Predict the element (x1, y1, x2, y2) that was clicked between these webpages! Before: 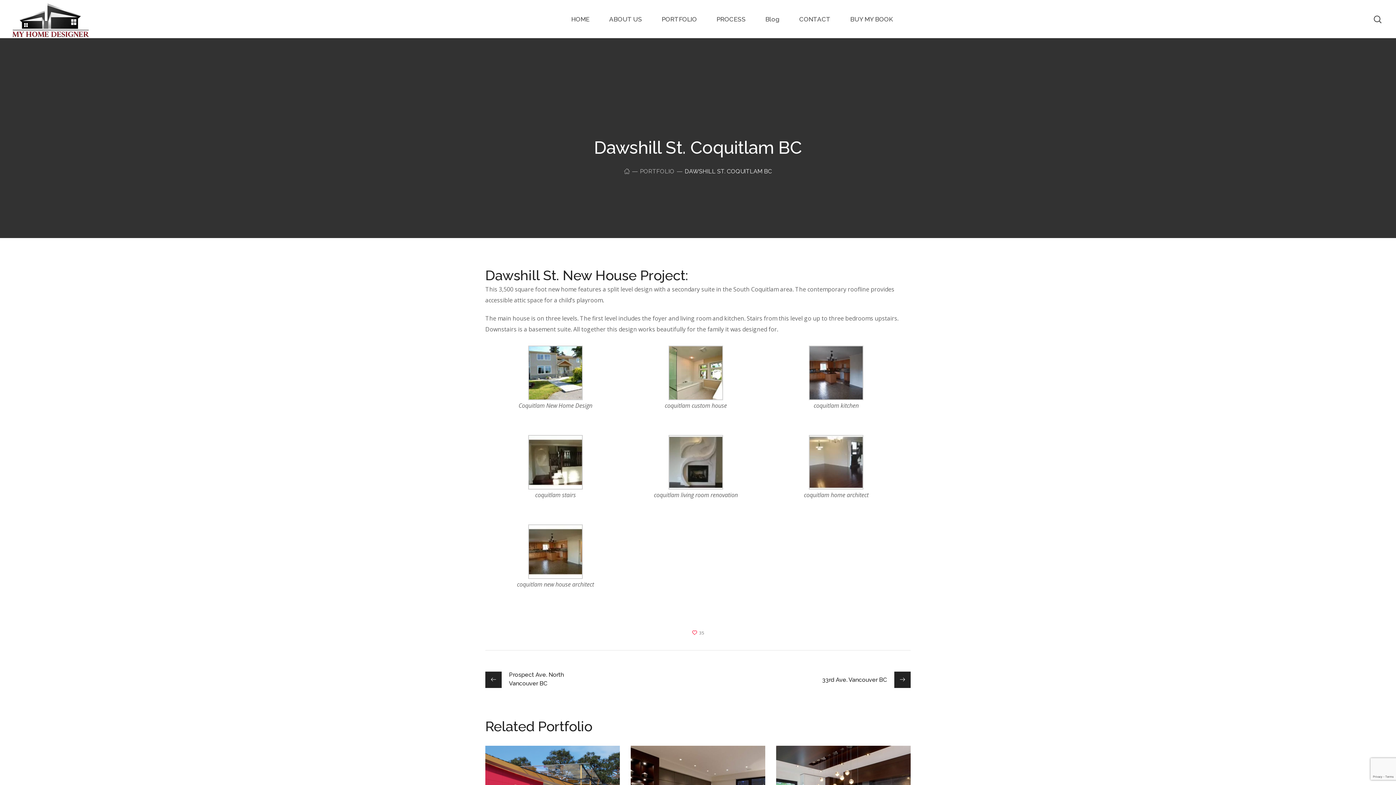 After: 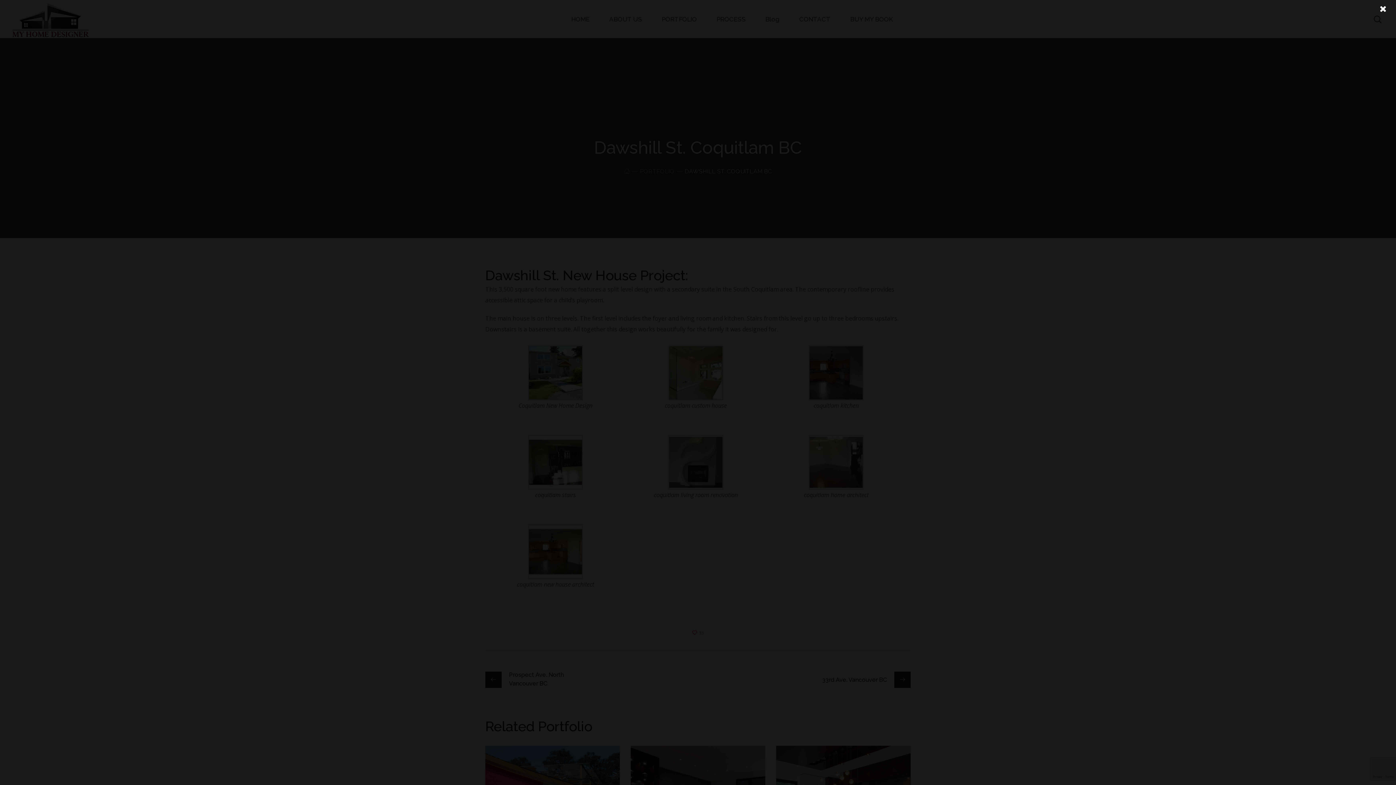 Action: label: PORTFOLIO bbox: (652, 0, 706, 38)